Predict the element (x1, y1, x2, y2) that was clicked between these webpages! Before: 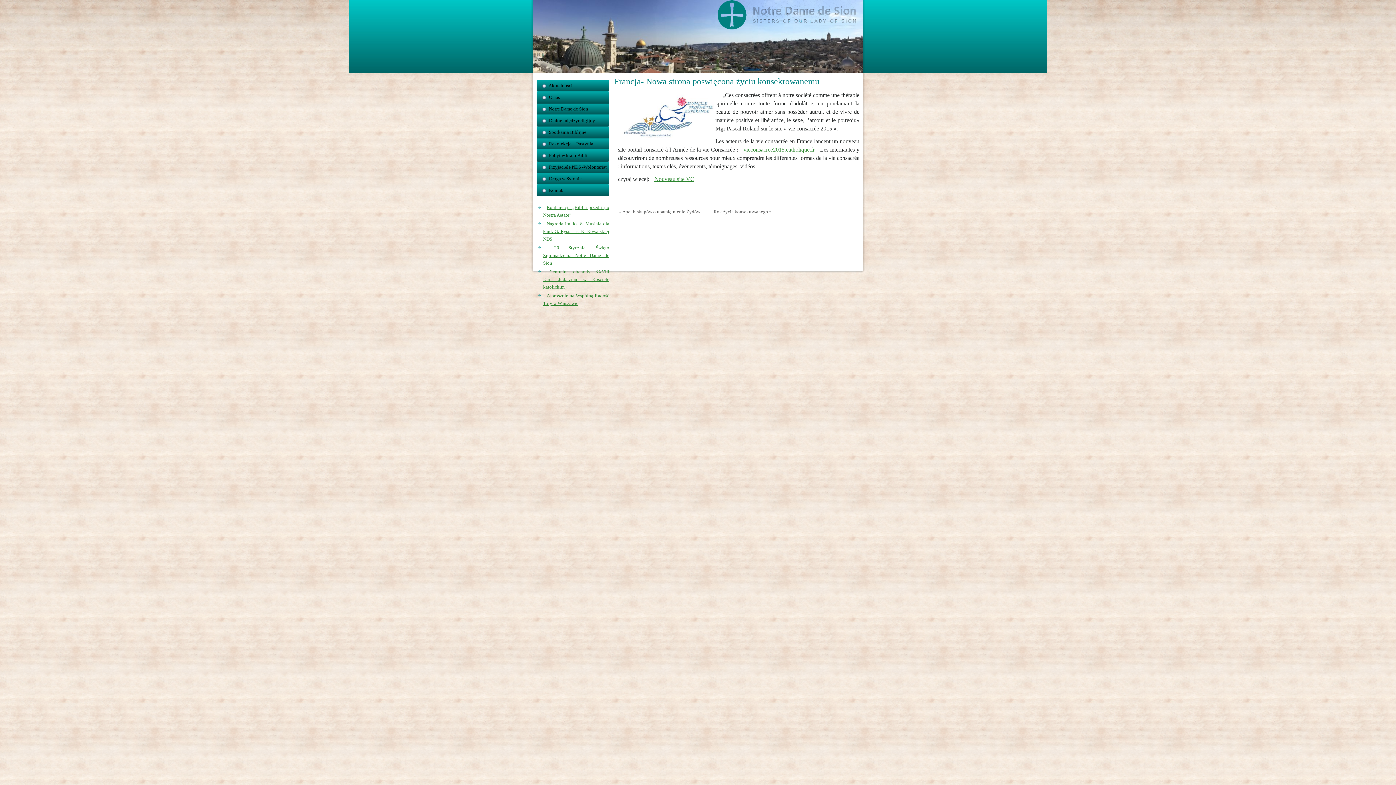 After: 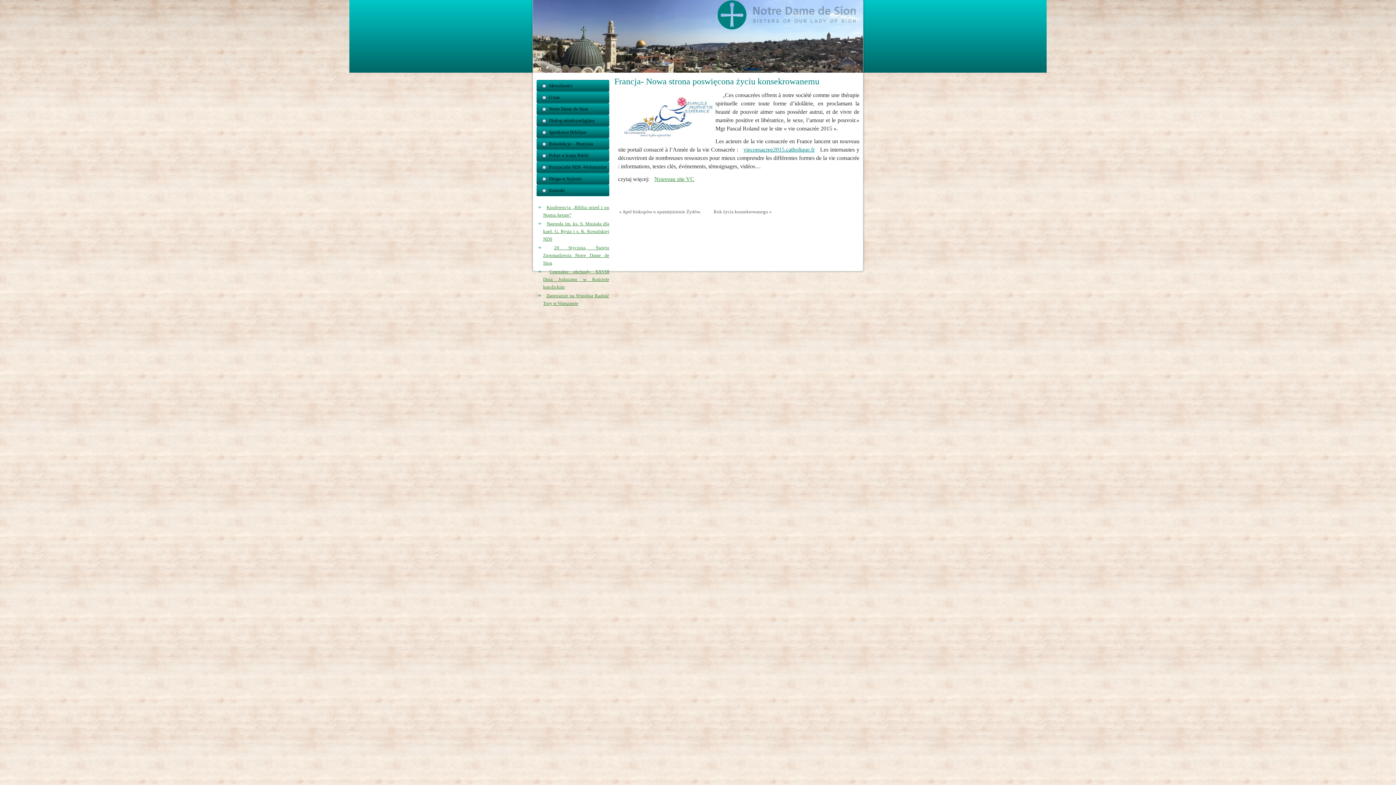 Action: label: vieconsacree2015.catholique.fr bbox: (743, 146, 814, 152)